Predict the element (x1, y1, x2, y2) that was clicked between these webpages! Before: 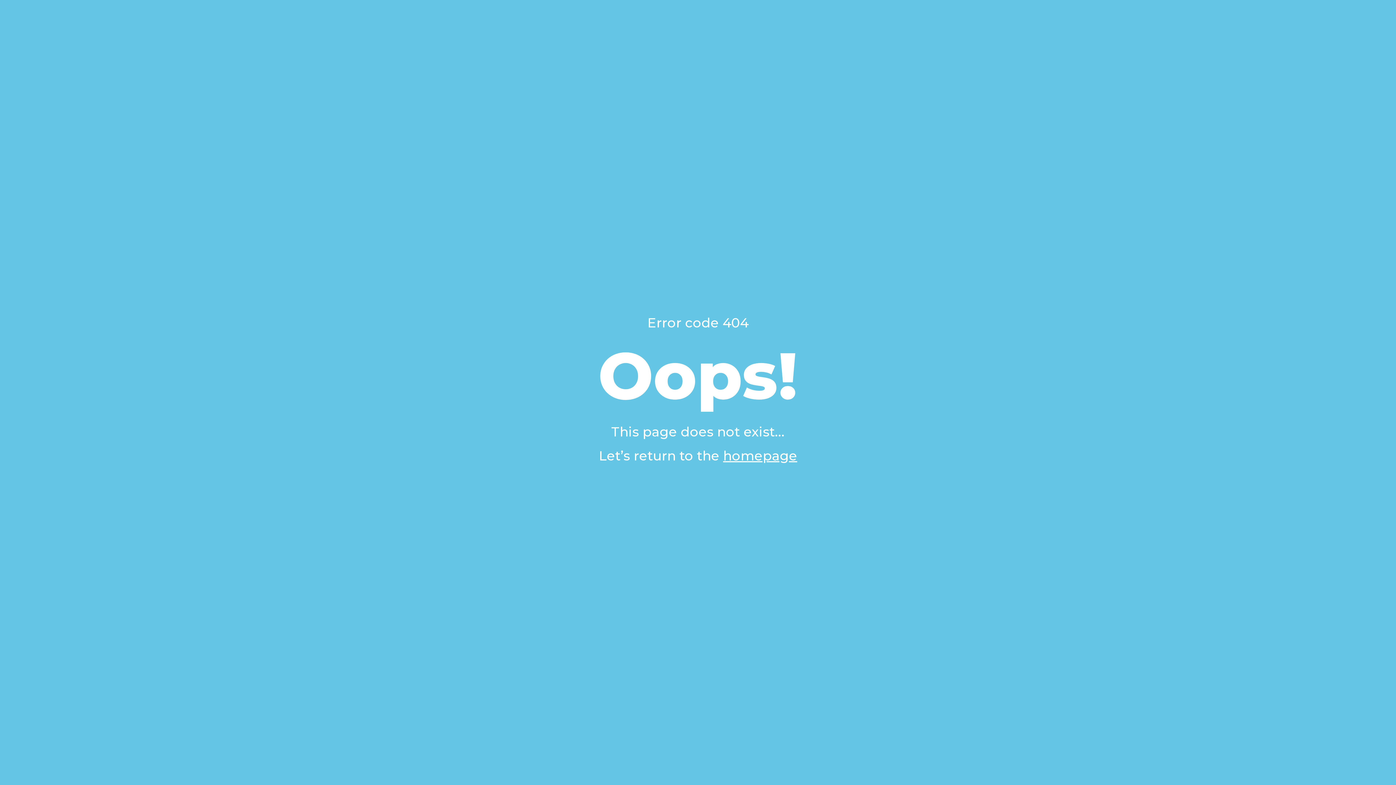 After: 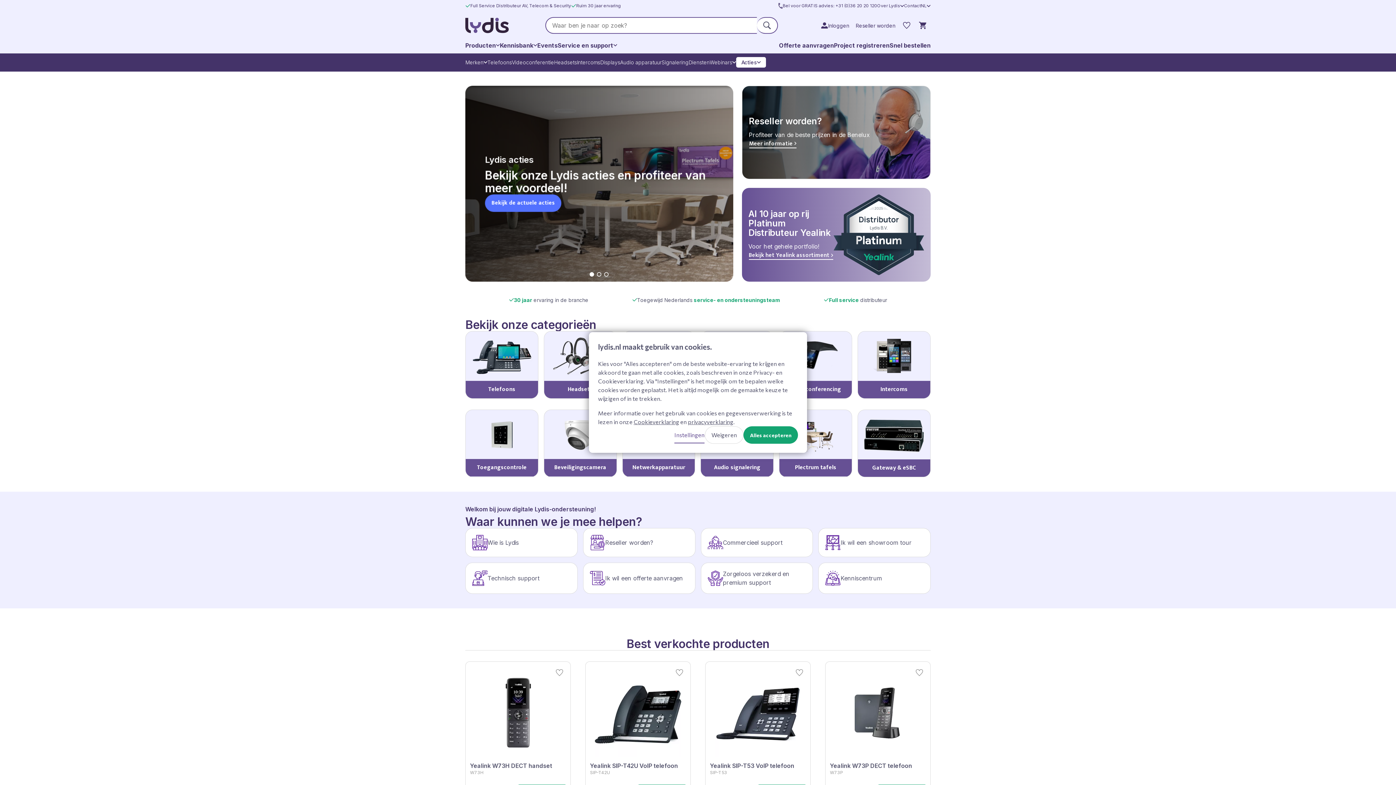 Action: bbox: (723, 448, 797, 464) label: homepage